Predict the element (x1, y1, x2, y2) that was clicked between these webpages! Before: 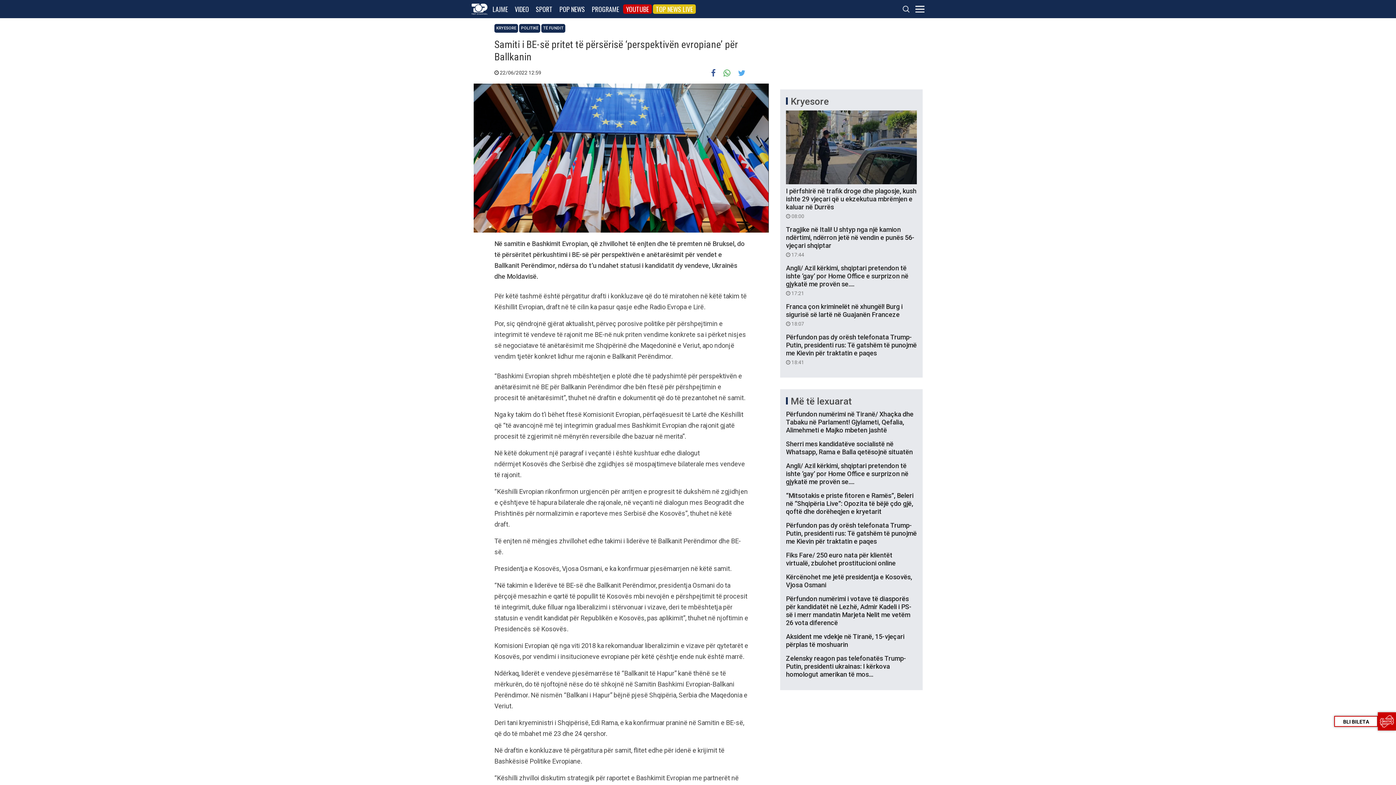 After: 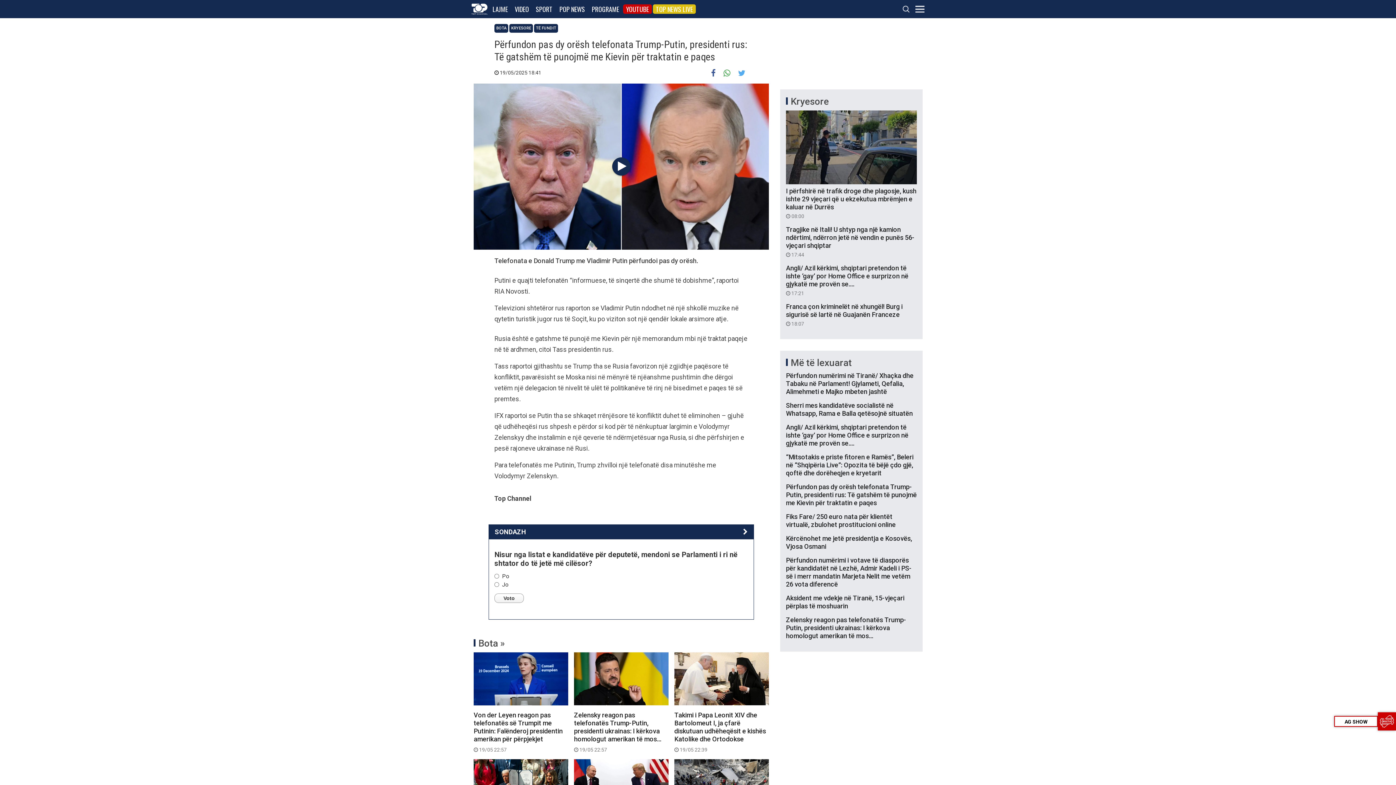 Action: bbox: (786, 521, 917, 545) label: Përfundon pas dy orësh telefonata Trump-Putin, presidenti rus: Të gatshëm të punojmë me Kievin për traktatin e paqes